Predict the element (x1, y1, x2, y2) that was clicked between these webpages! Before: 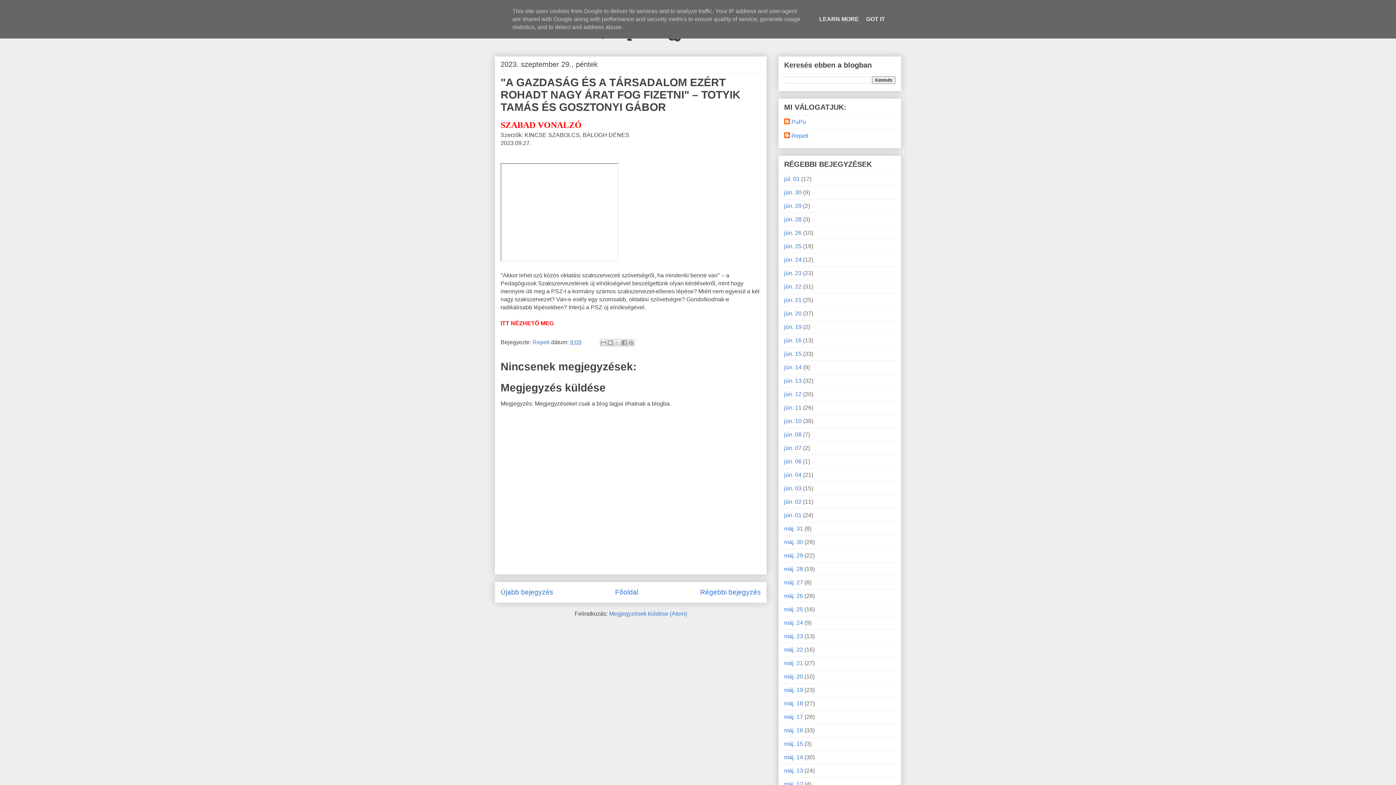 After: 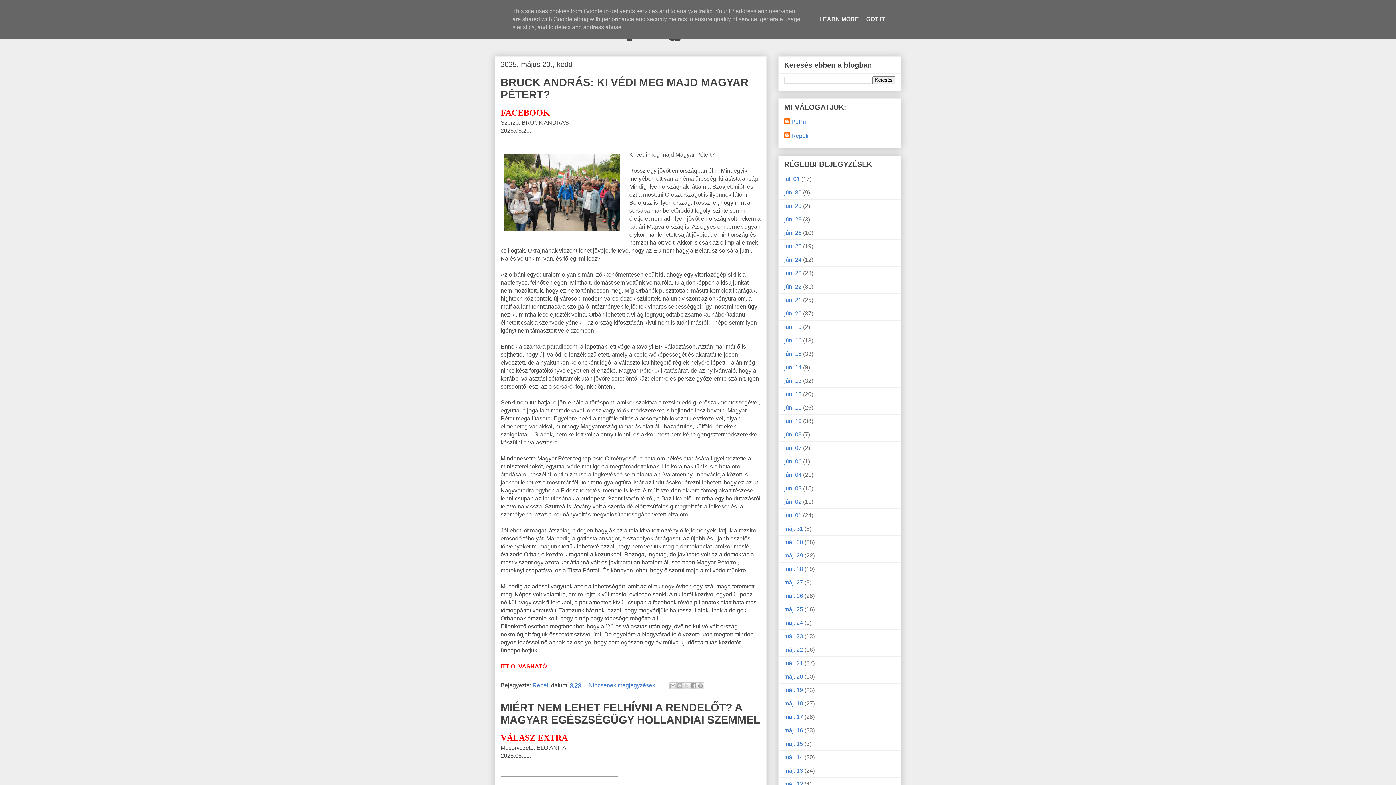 Action: bbox: (784, 673, 803, 680) label: máj. 20